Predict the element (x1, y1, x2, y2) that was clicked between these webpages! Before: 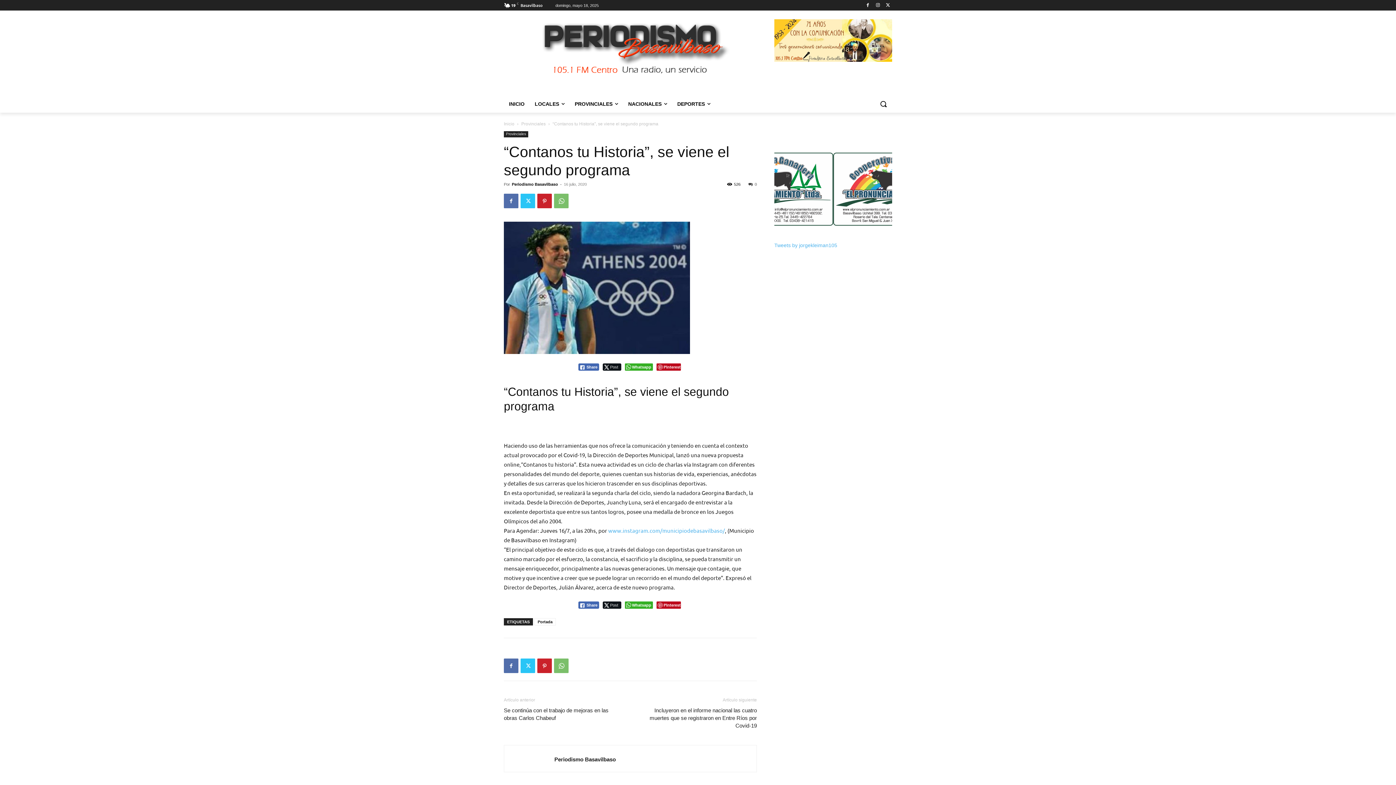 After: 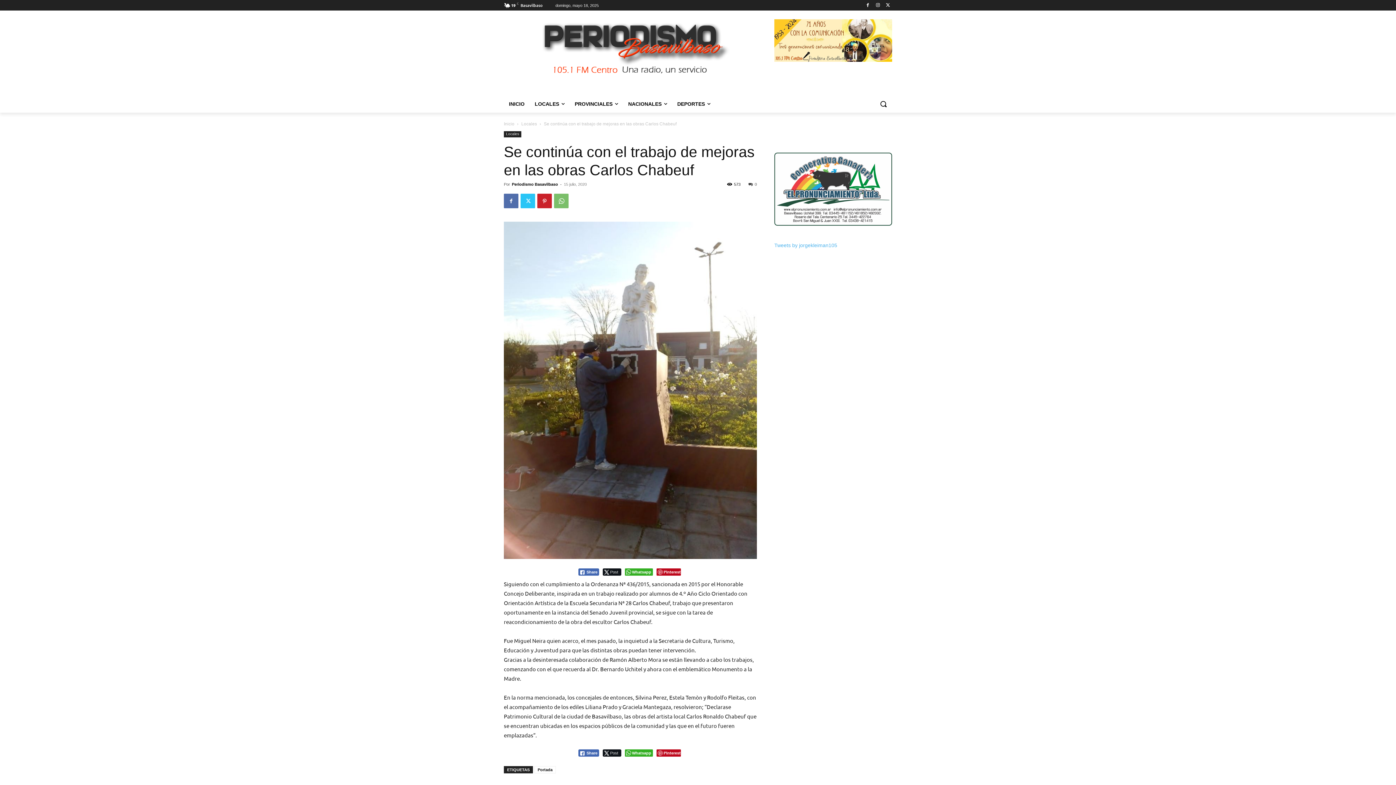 Action: label: Se continúa con el trabajo de mejoras en las obras Carlos Chabeuf bbox: (504, 707, 621, 722)